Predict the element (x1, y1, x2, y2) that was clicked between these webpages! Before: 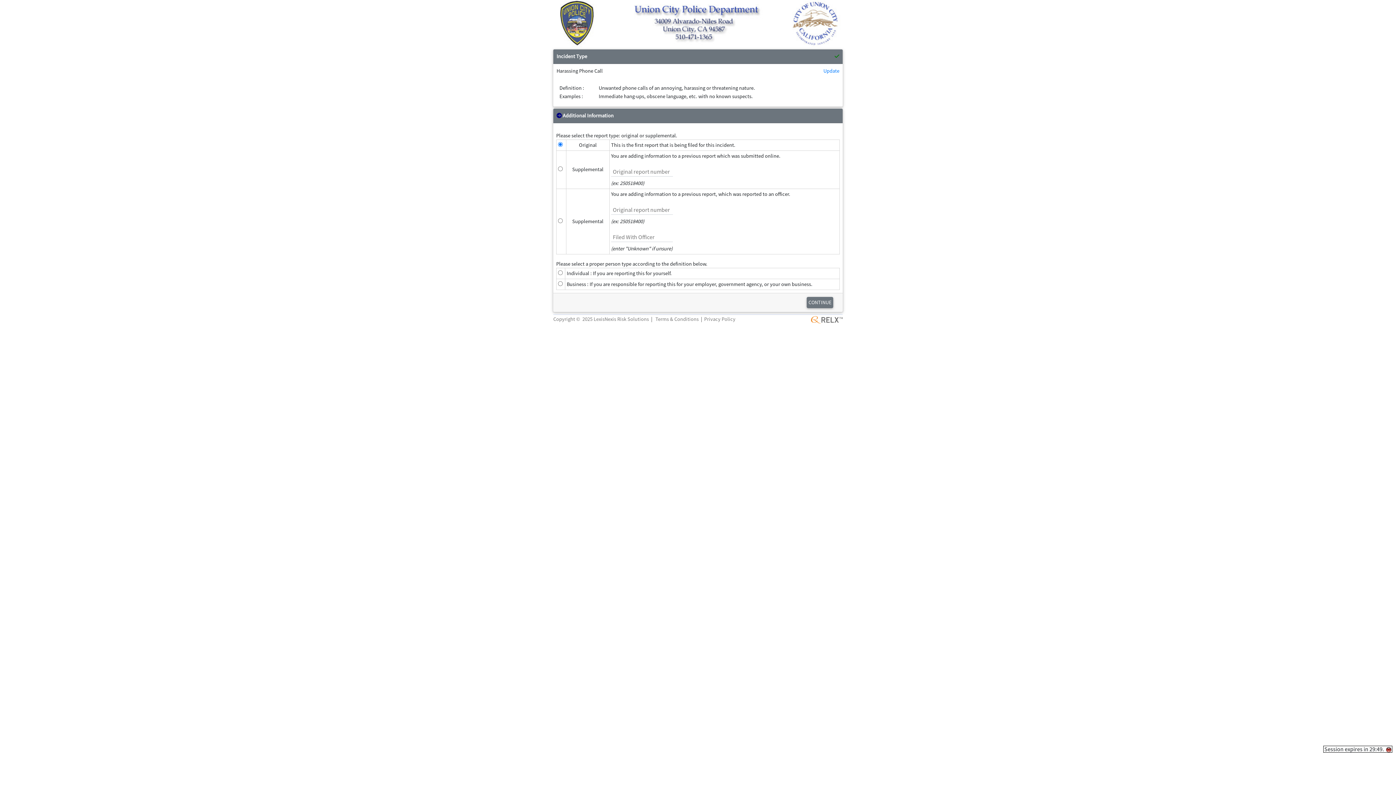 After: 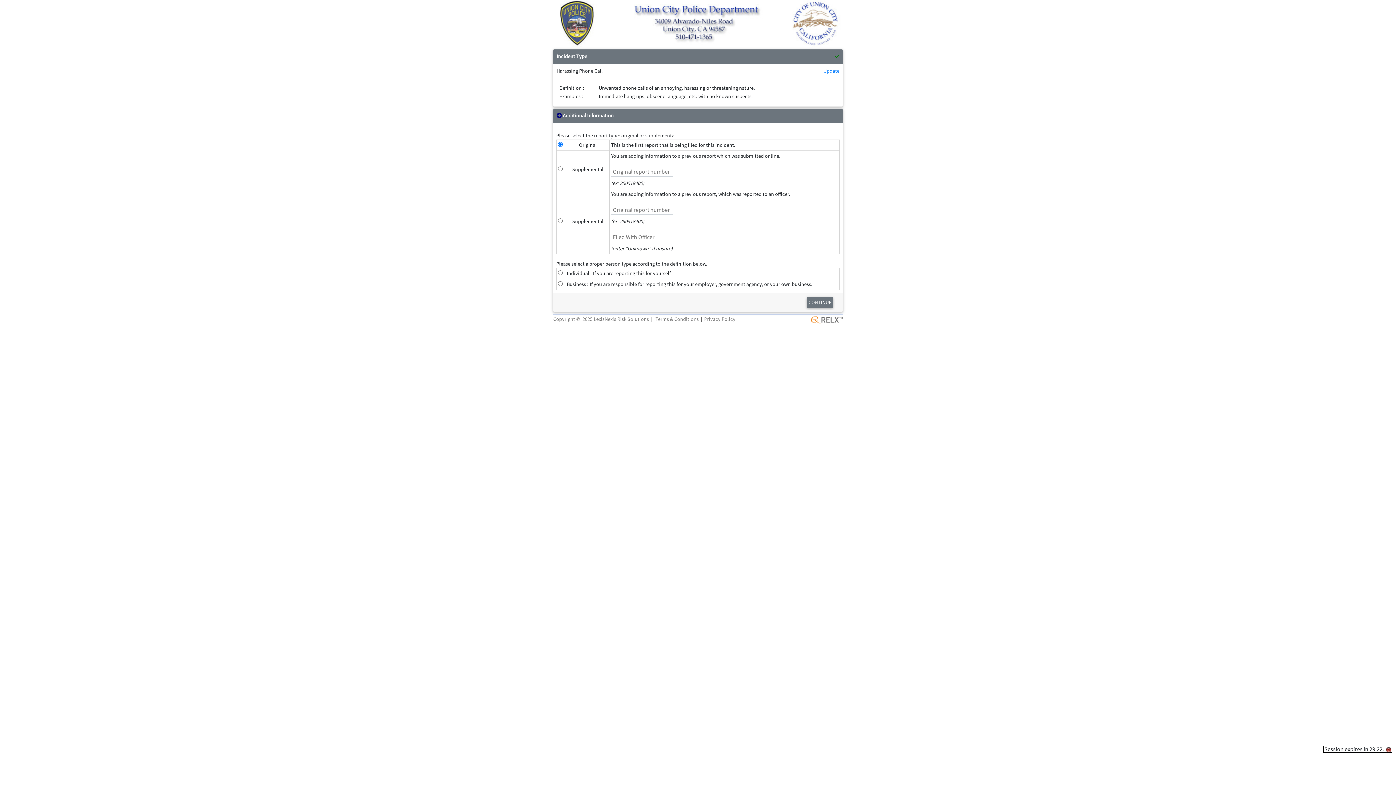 Action: bbox: (562, 112, 613, 118) label: Additional Information